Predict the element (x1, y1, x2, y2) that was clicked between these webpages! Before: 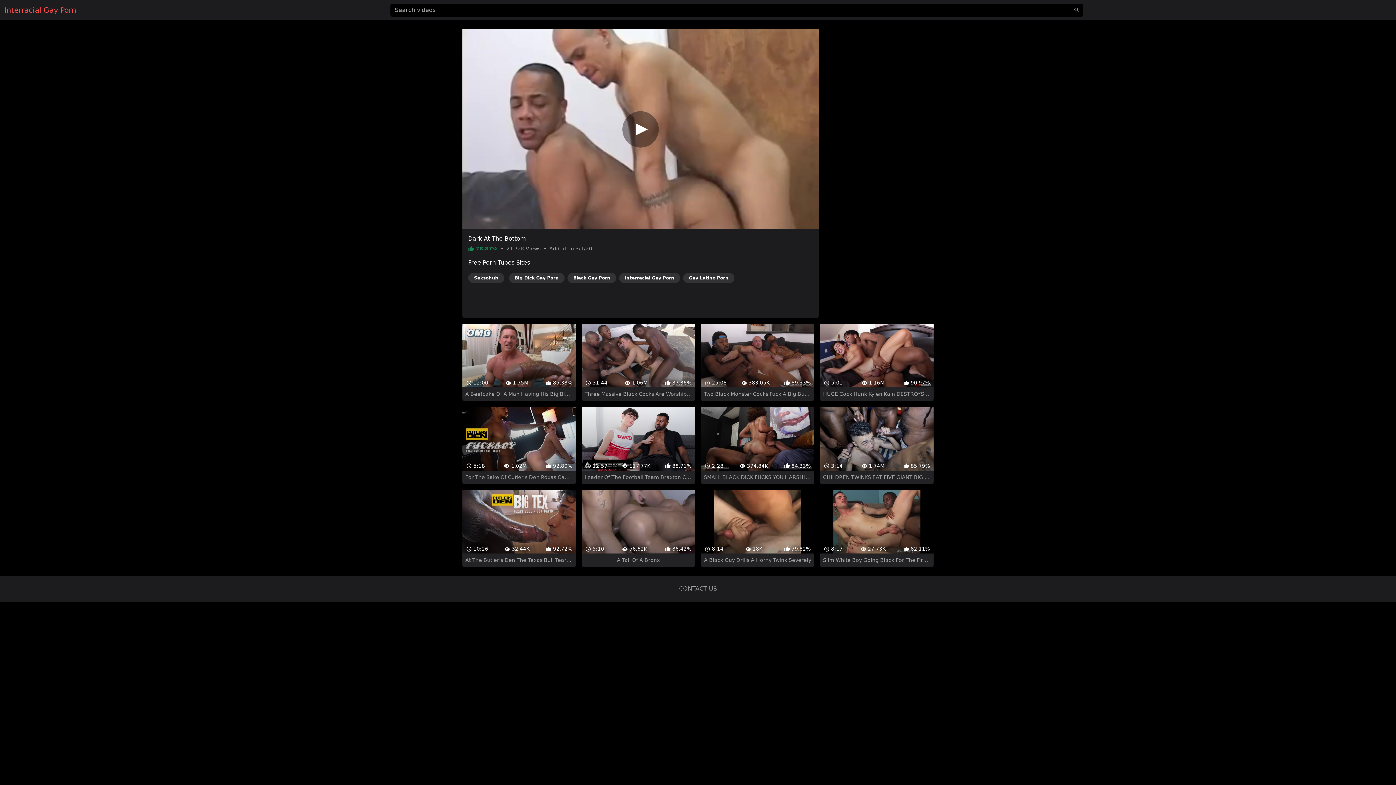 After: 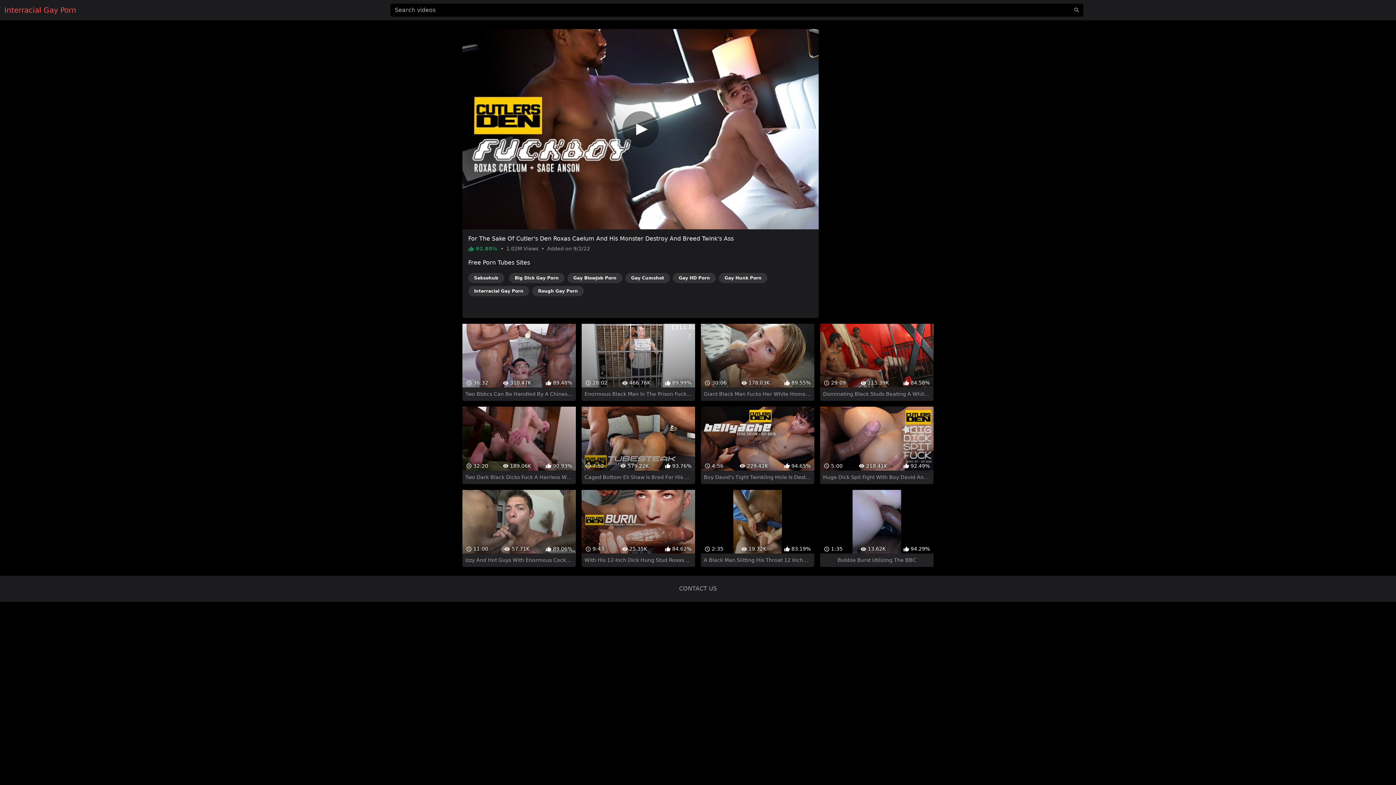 Action: bbox: (462, 380, 575, 458) label:  5:18
 1.02M
 92.80%
For The Sake Of Cutler's Den Roxas Caelum And His Monster Destroy And Breed Twink's Ass